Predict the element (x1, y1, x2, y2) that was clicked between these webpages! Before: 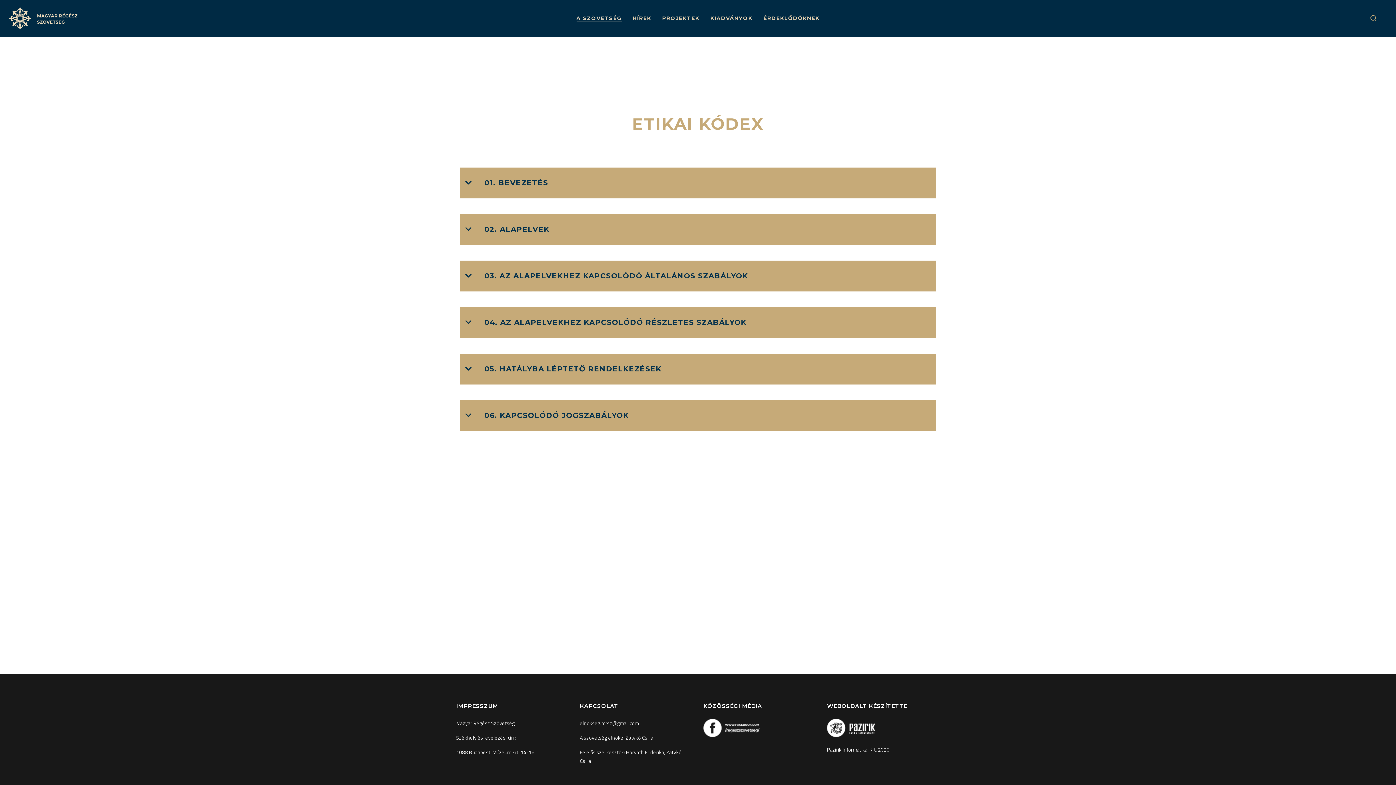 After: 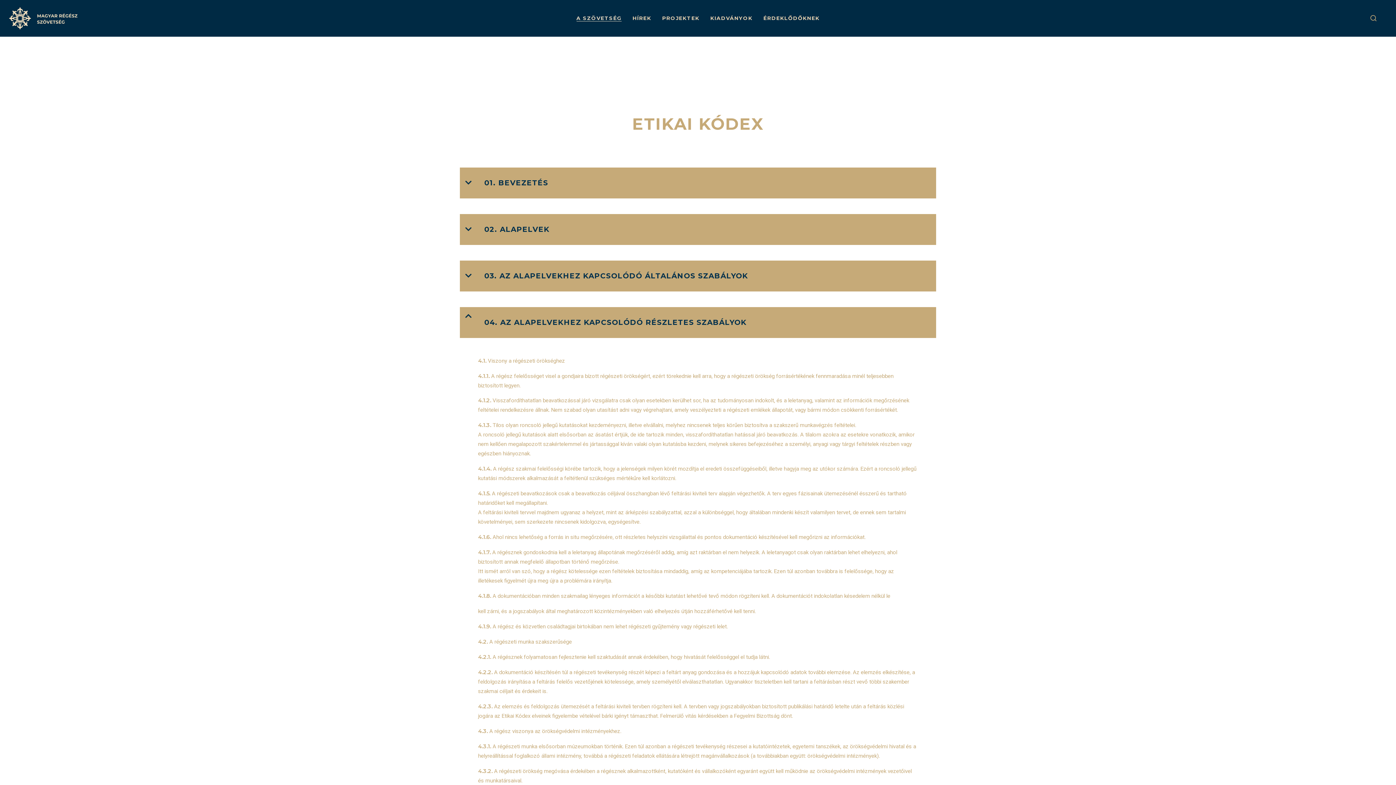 Action: bbox: (484, 318, 746, 326) label: 04. AZ ALAPELVEKHEZ KAPCSOLÓDÓ RÉSZLETES SZABÁLYOK